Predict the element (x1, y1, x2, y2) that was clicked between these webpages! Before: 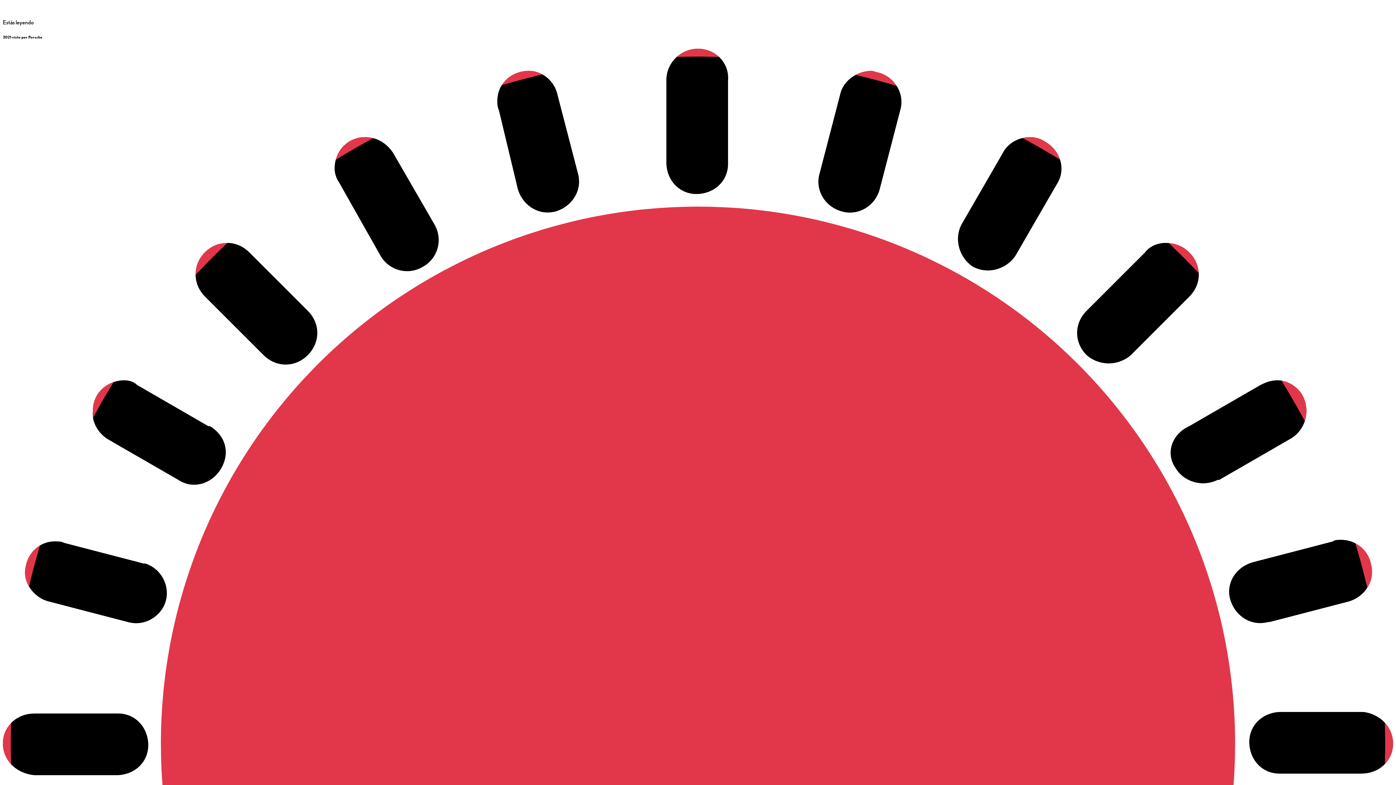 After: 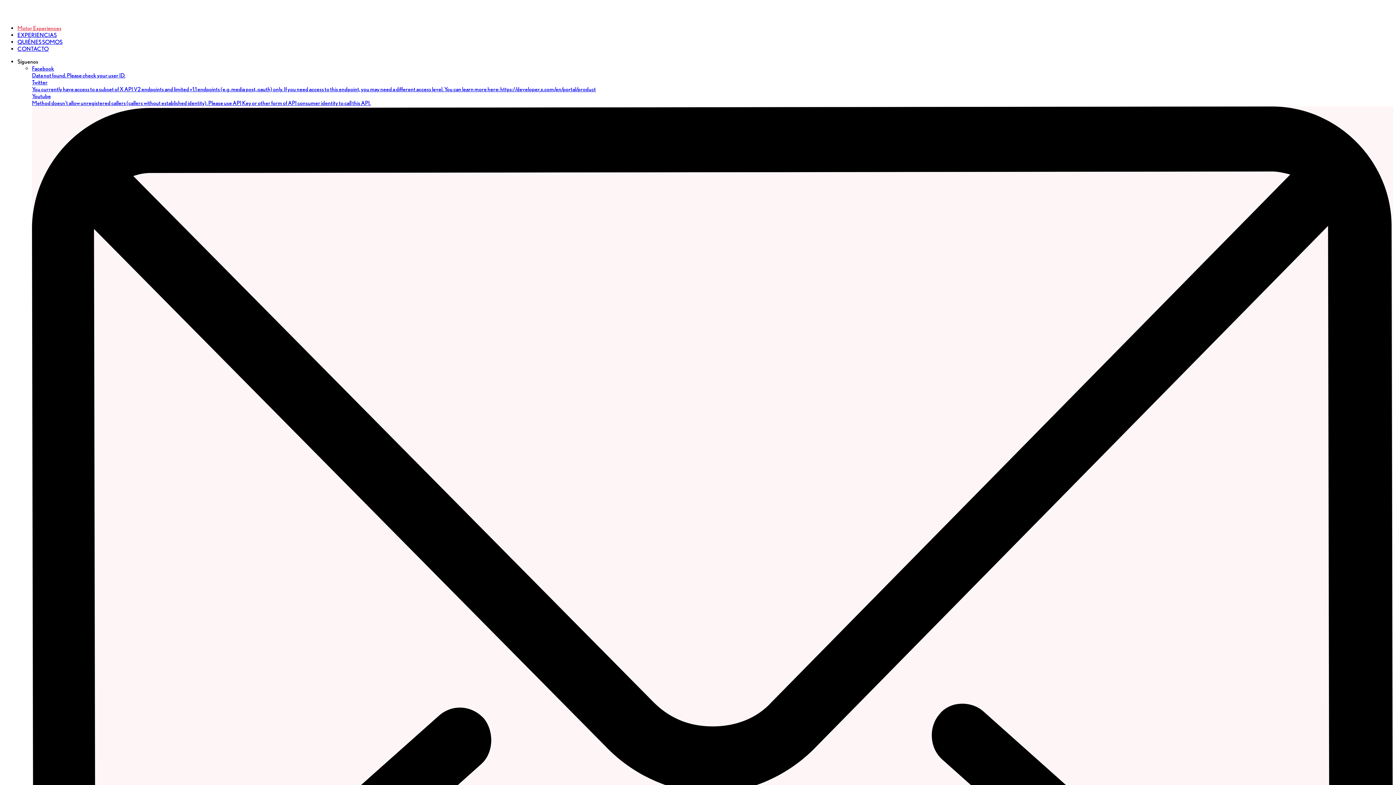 Action: bbox: (2, 12, 24, 18)